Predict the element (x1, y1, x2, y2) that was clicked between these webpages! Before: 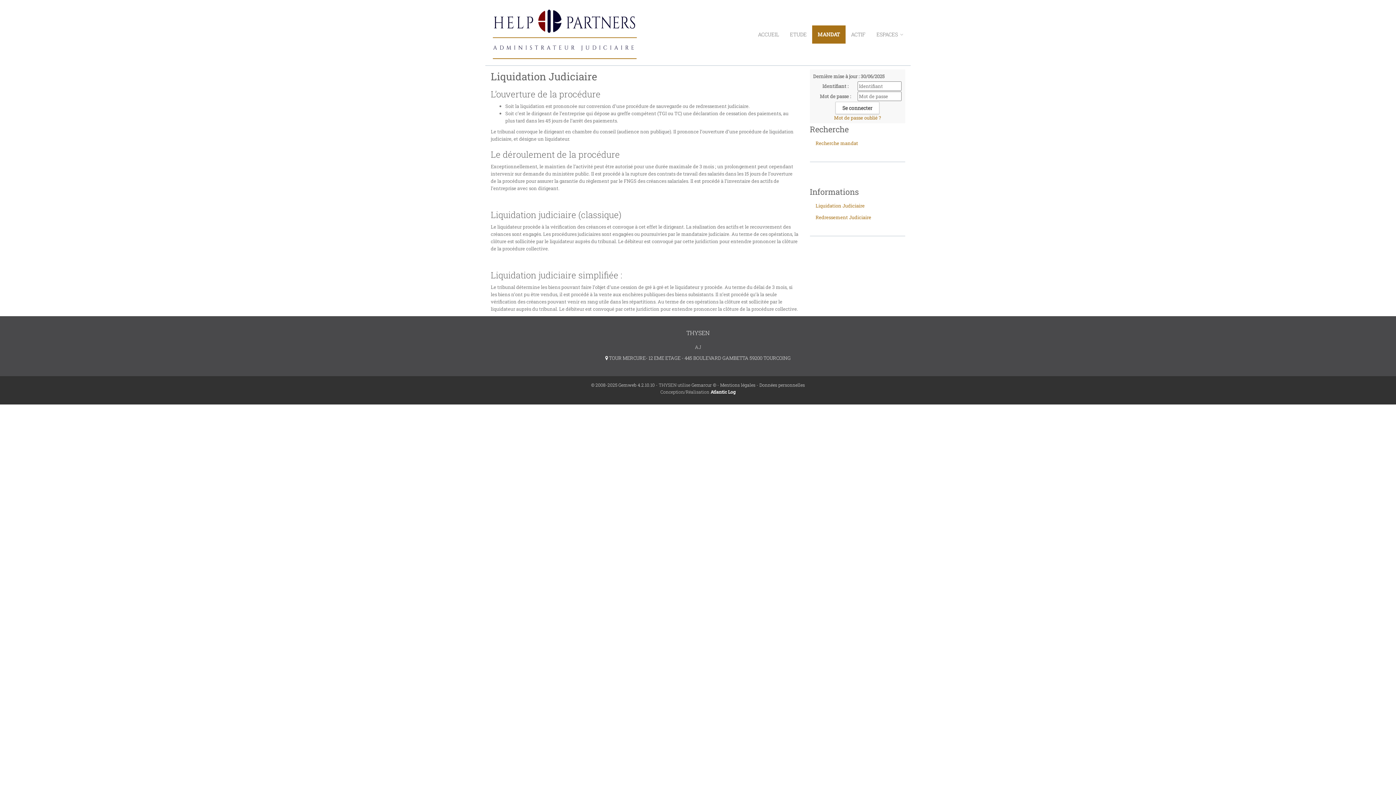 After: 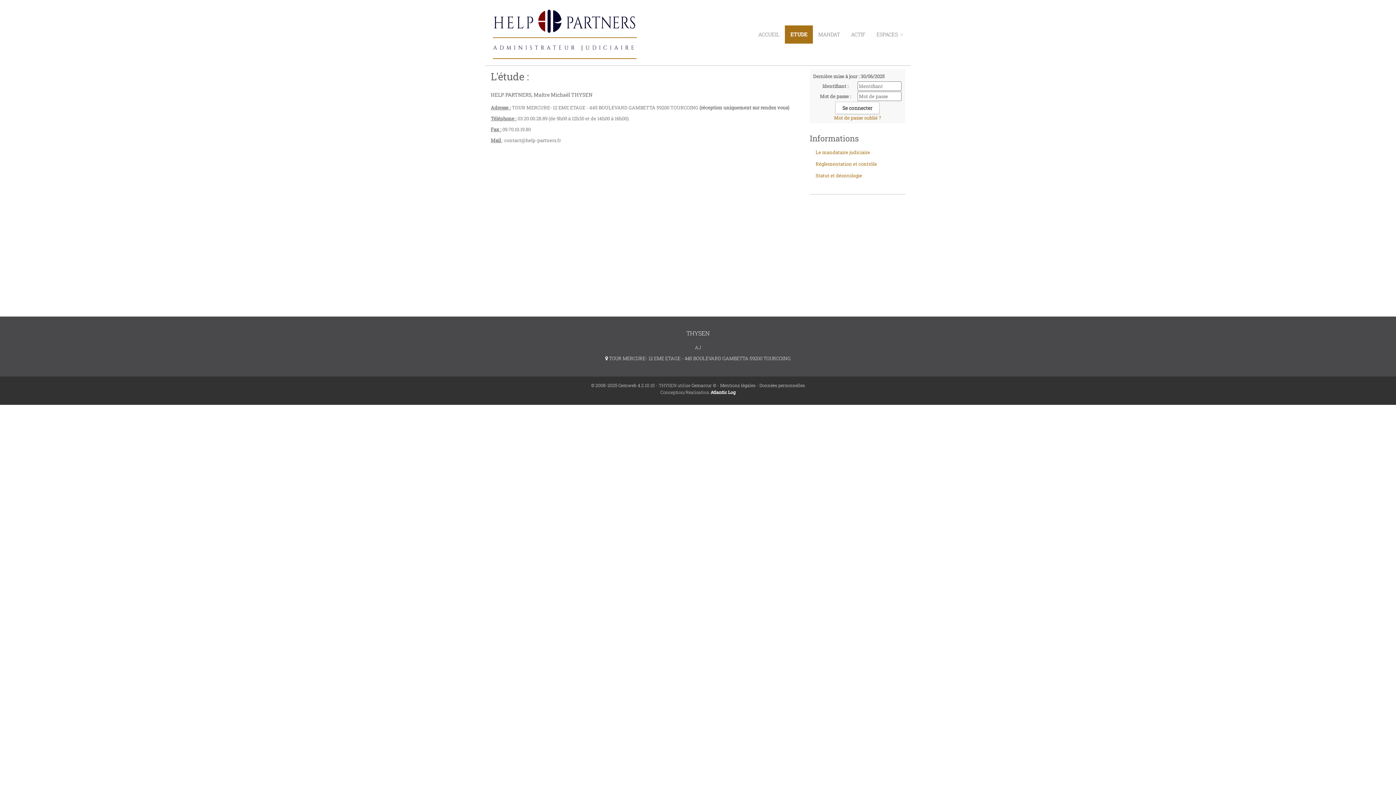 Action: label: ETUDE bbox: (784, 25, 812, 43)